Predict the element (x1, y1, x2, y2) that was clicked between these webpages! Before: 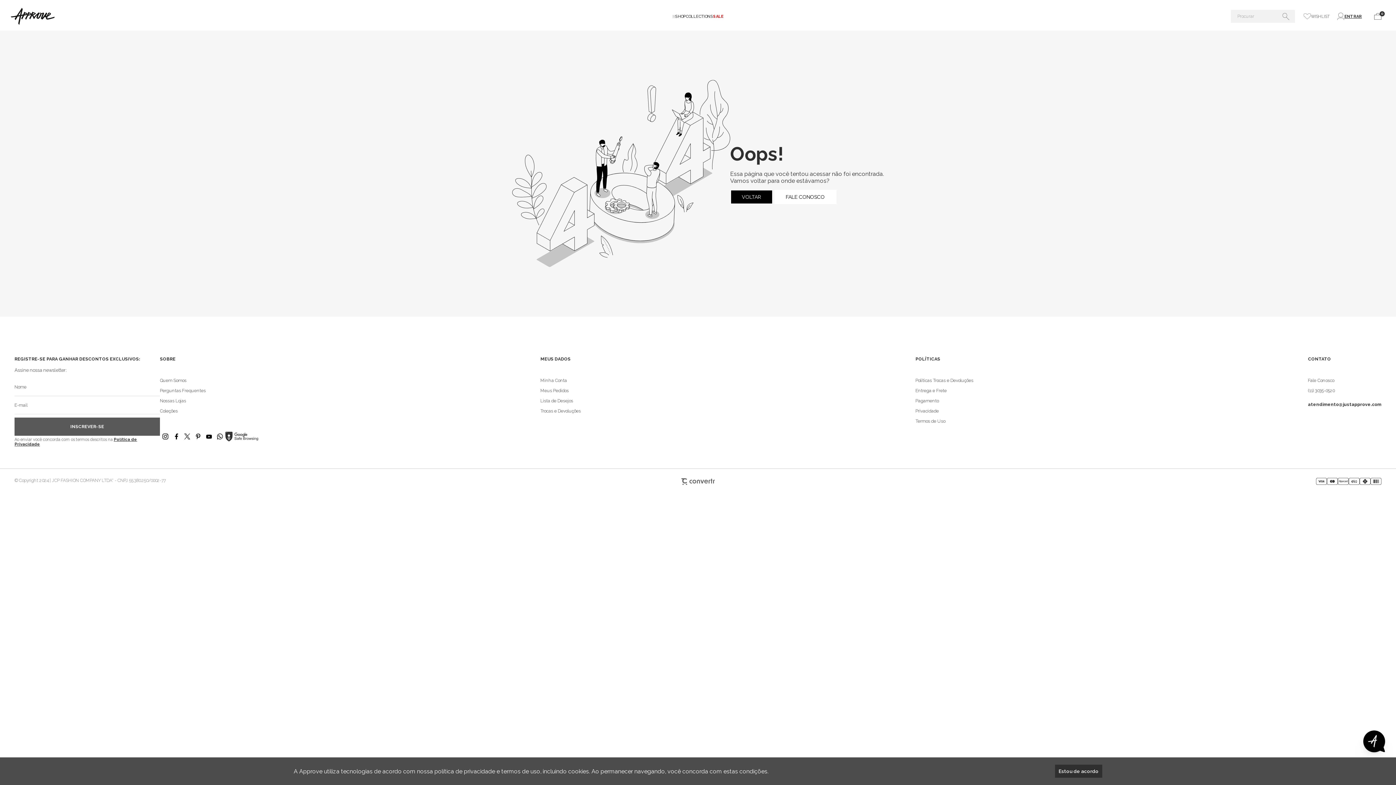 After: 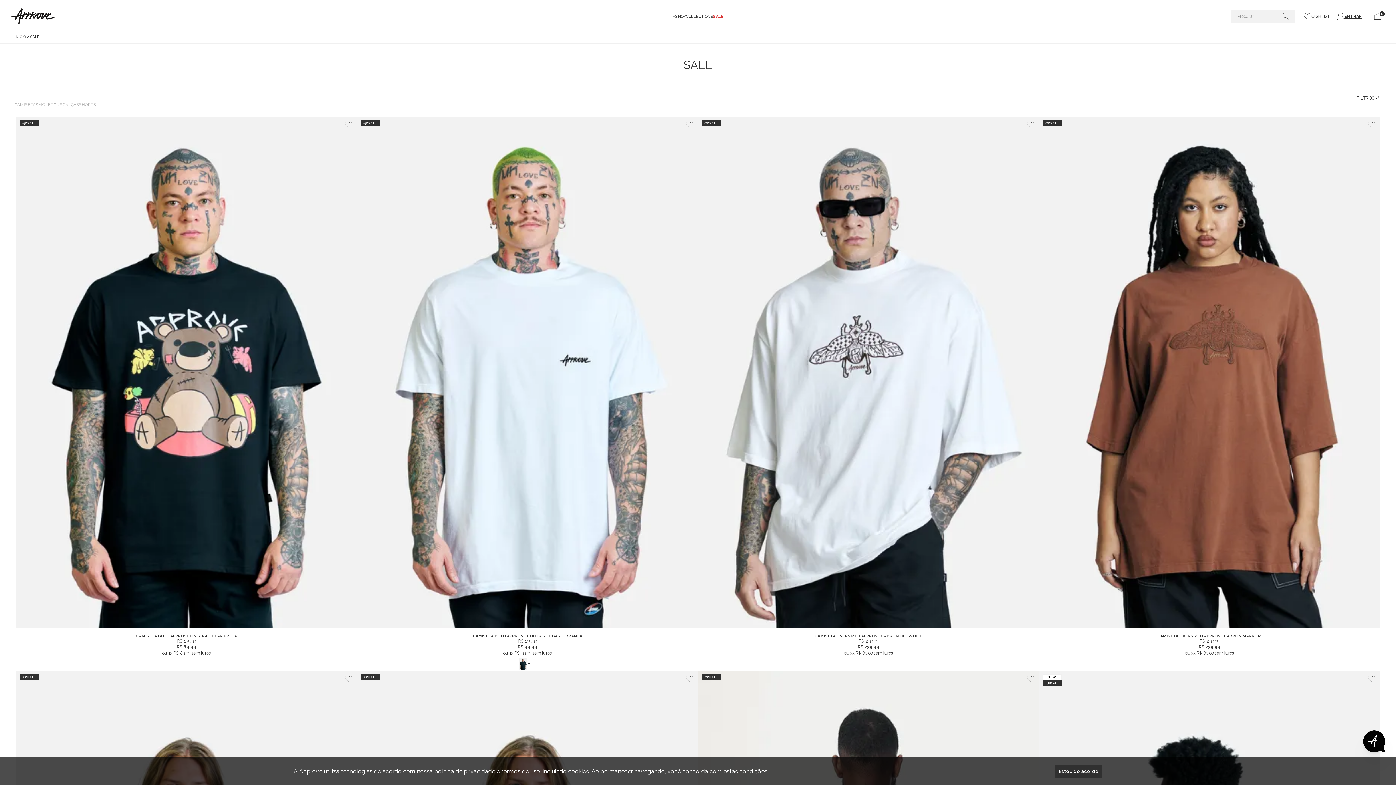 Action: label: SALE bbox: (713, 12, 724, 20)